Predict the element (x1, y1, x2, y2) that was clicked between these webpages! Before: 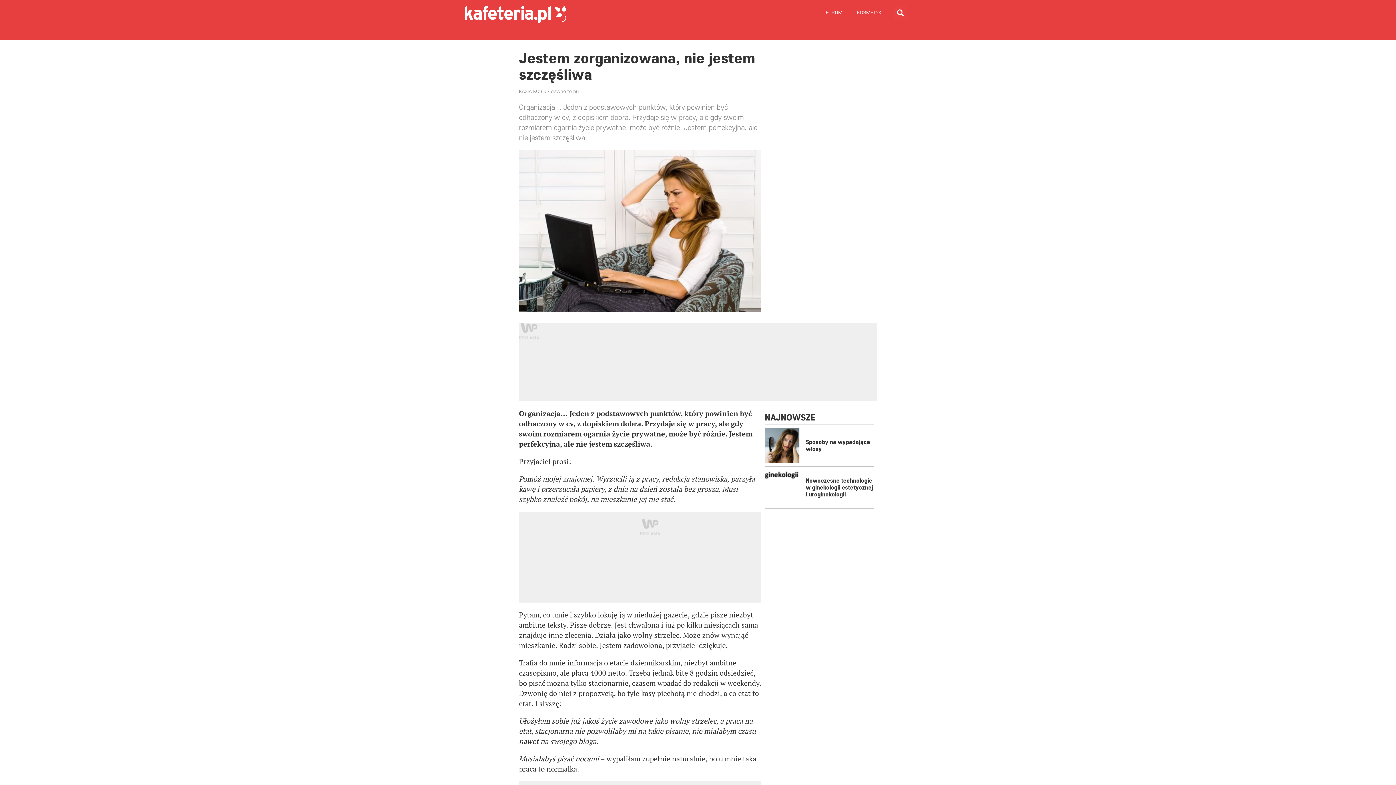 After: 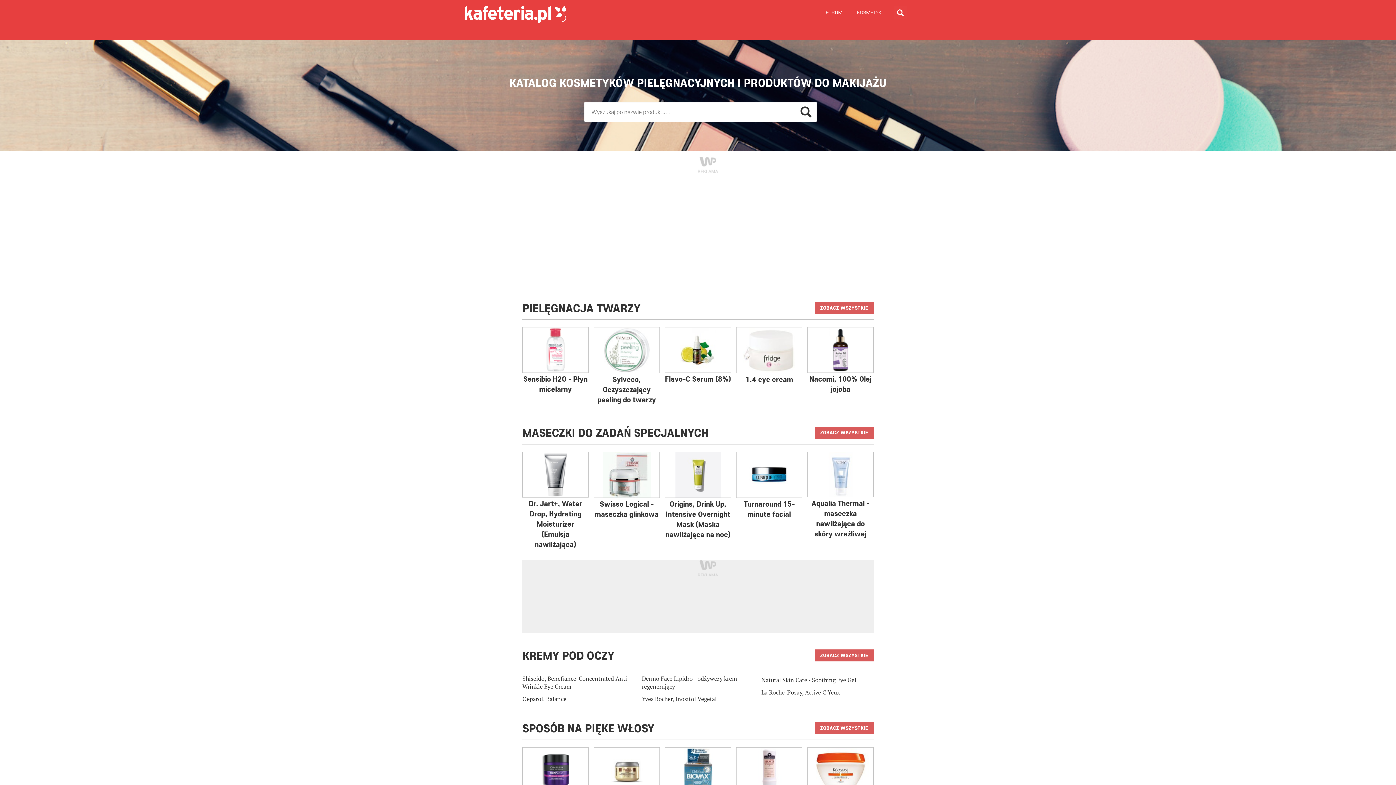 Action: bbox: (853, 7, 886, 17) label: KOSMETYKI